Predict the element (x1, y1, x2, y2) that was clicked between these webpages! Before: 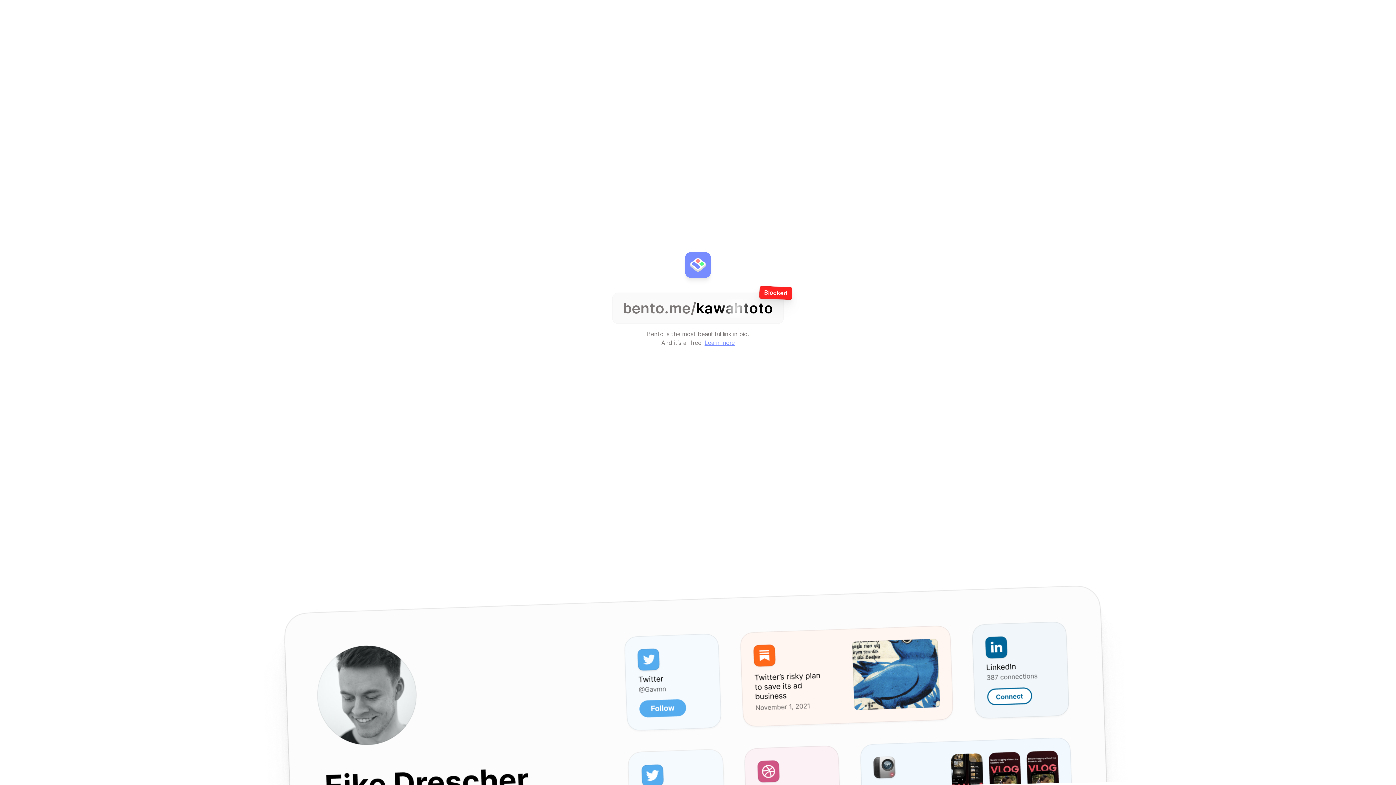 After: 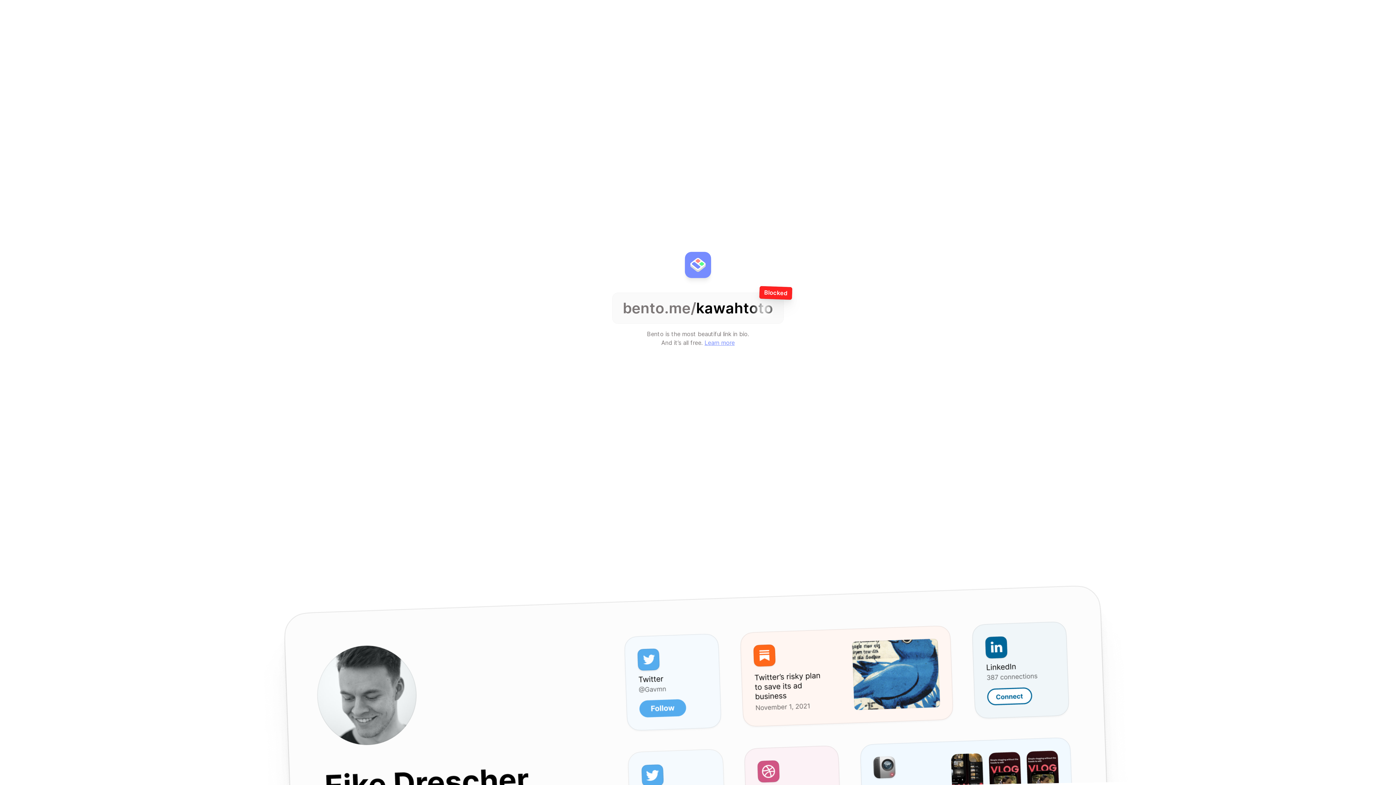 Action: label: Learn more bbox: (704, 339, 734, 346)